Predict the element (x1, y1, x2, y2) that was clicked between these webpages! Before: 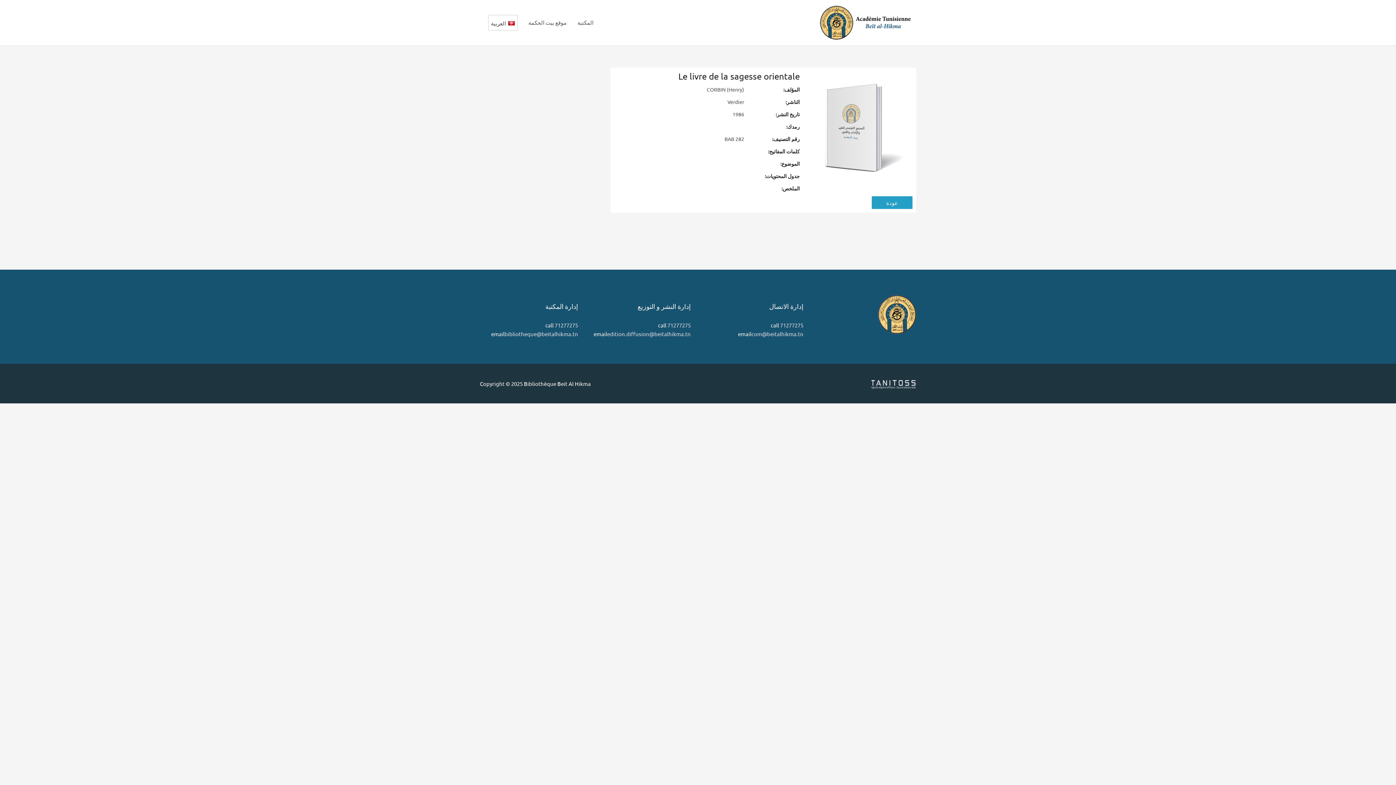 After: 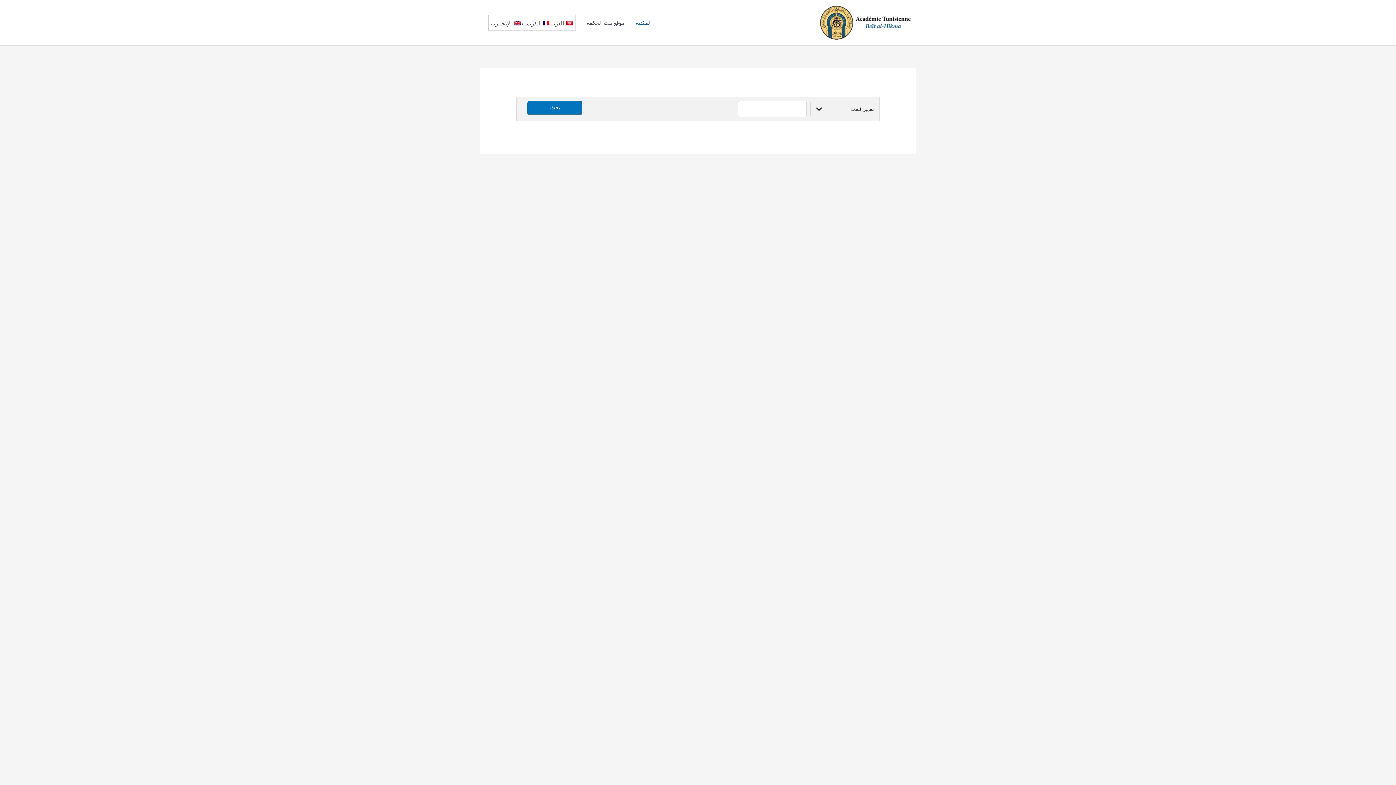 Action: label: المكتبة bbox: (572, 0, 599, 45)